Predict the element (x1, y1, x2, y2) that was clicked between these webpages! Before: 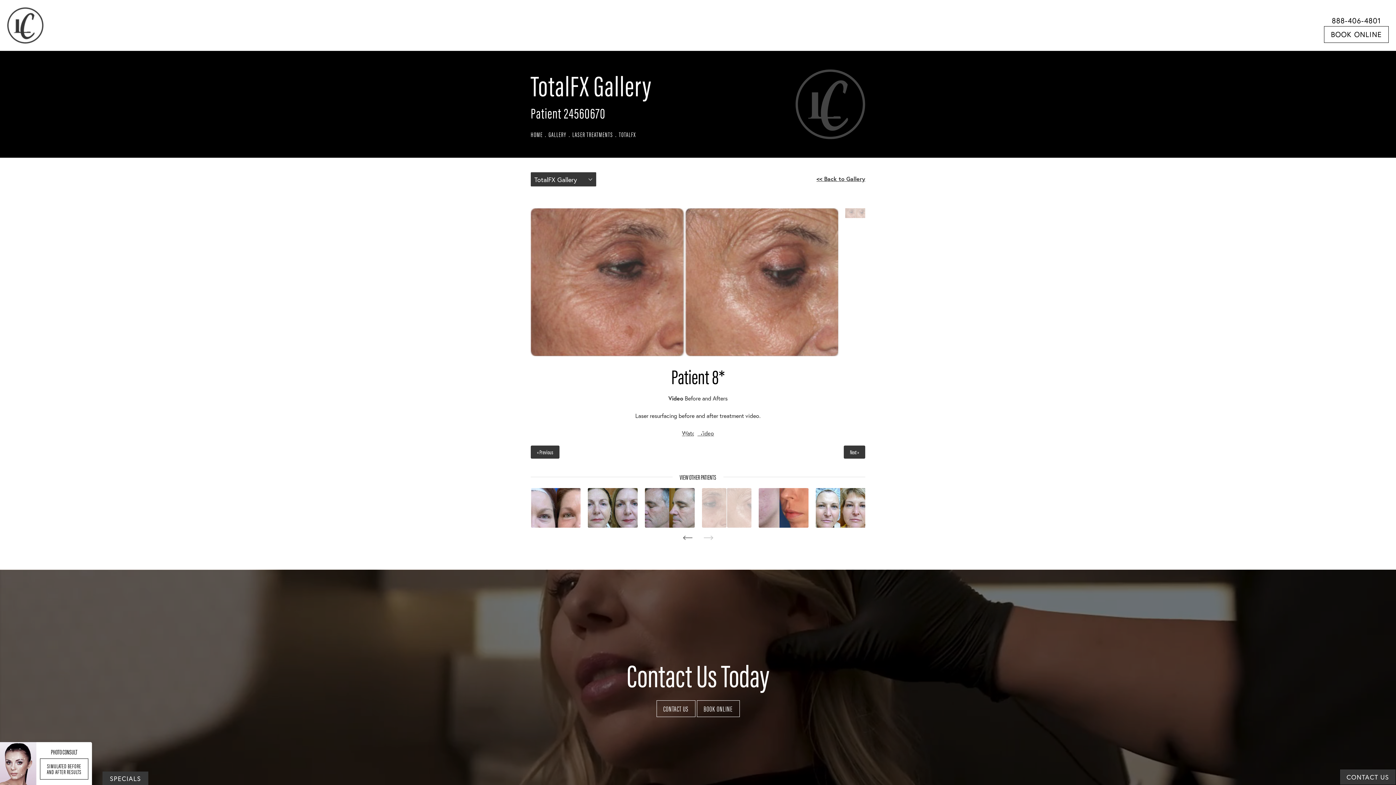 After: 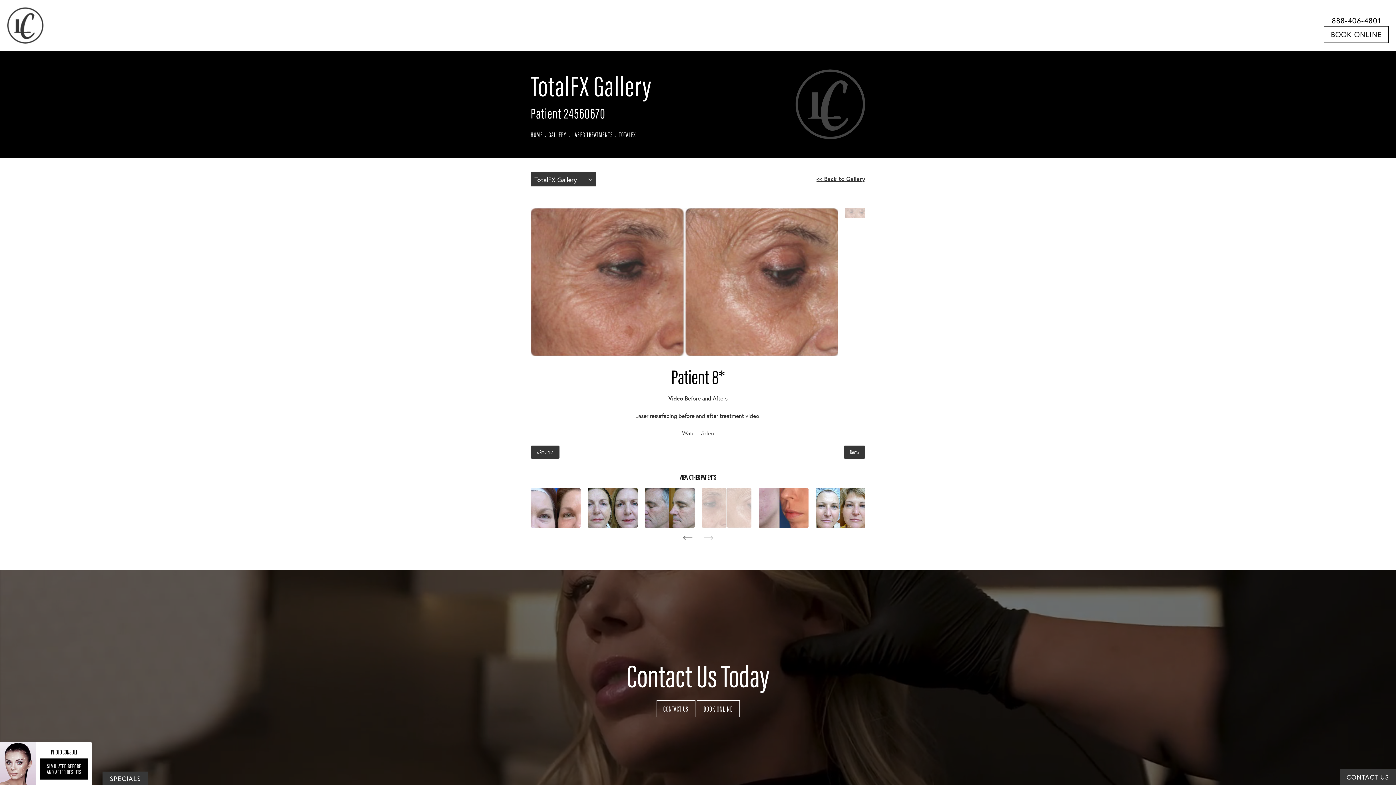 Action: label: SIMULATED BEFORE
AND AFTER RESULTS bbox: (40, 758, 88, 779)